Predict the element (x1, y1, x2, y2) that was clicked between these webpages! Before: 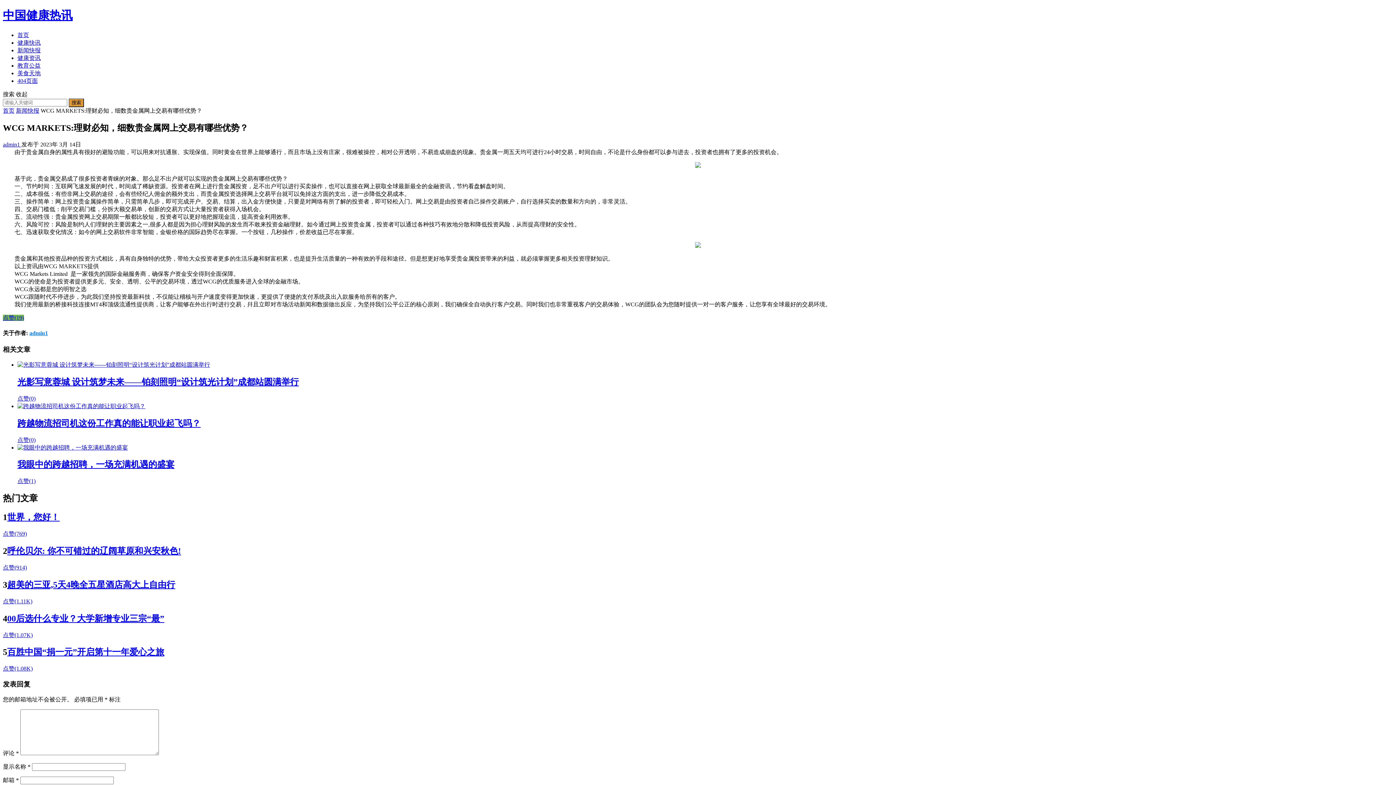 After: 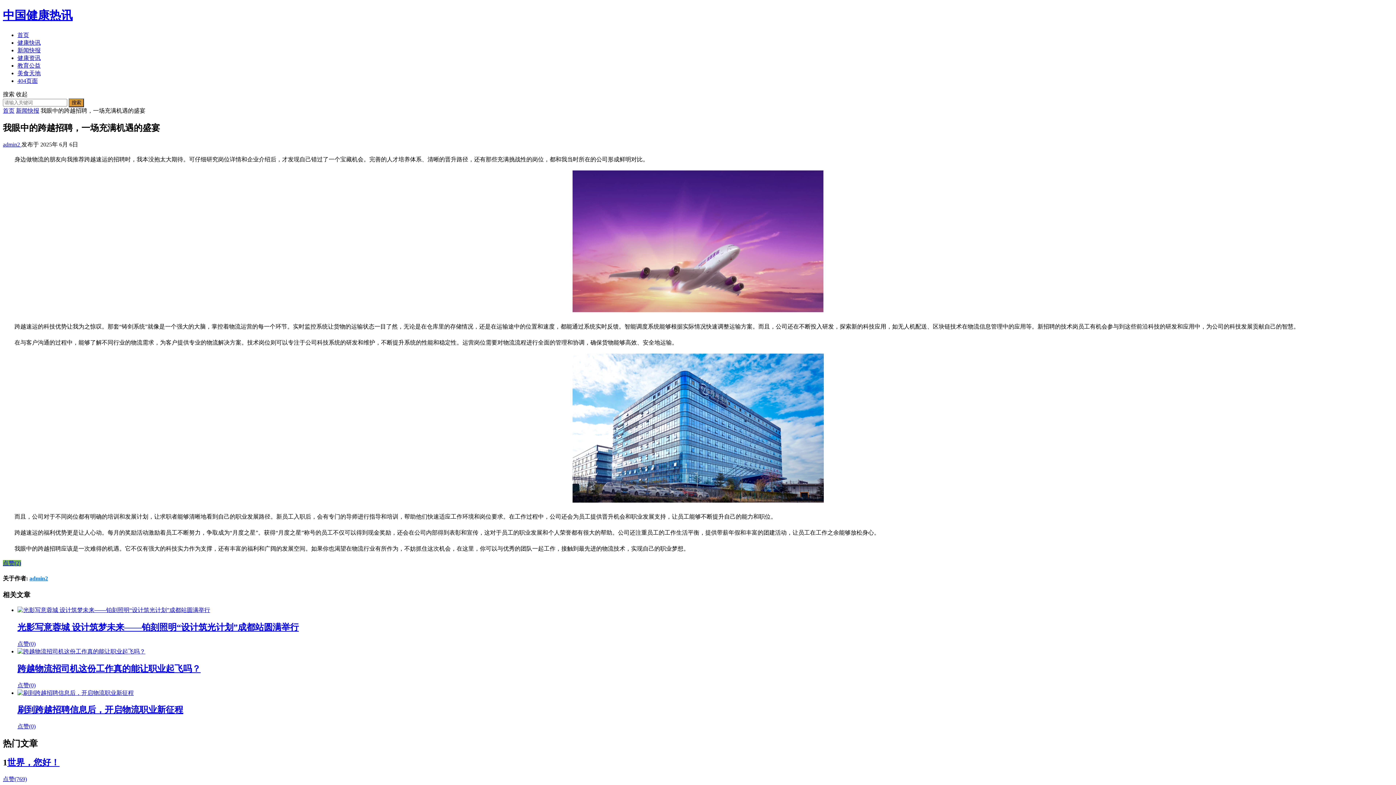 Action: label: 点赞(1) bbox: (17, 478, 35, 484)